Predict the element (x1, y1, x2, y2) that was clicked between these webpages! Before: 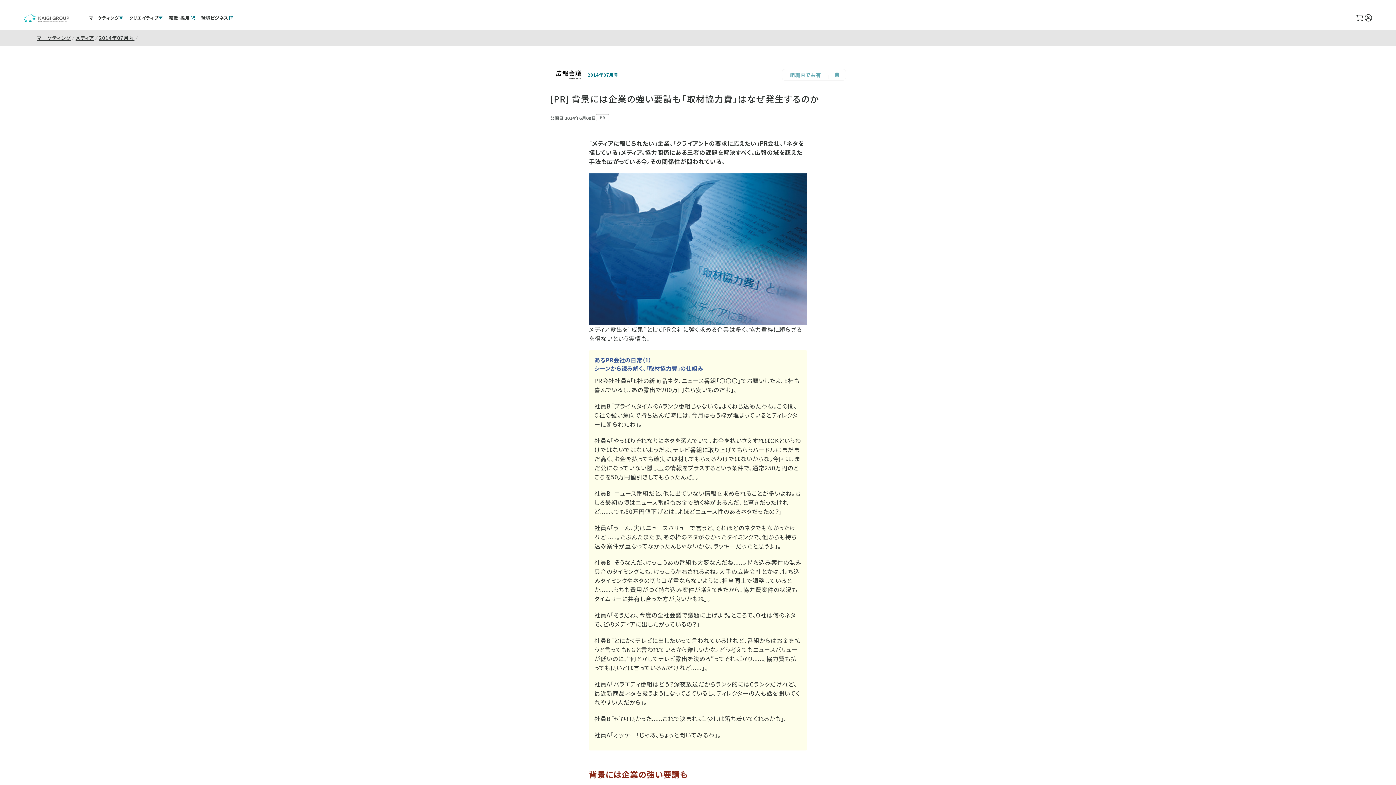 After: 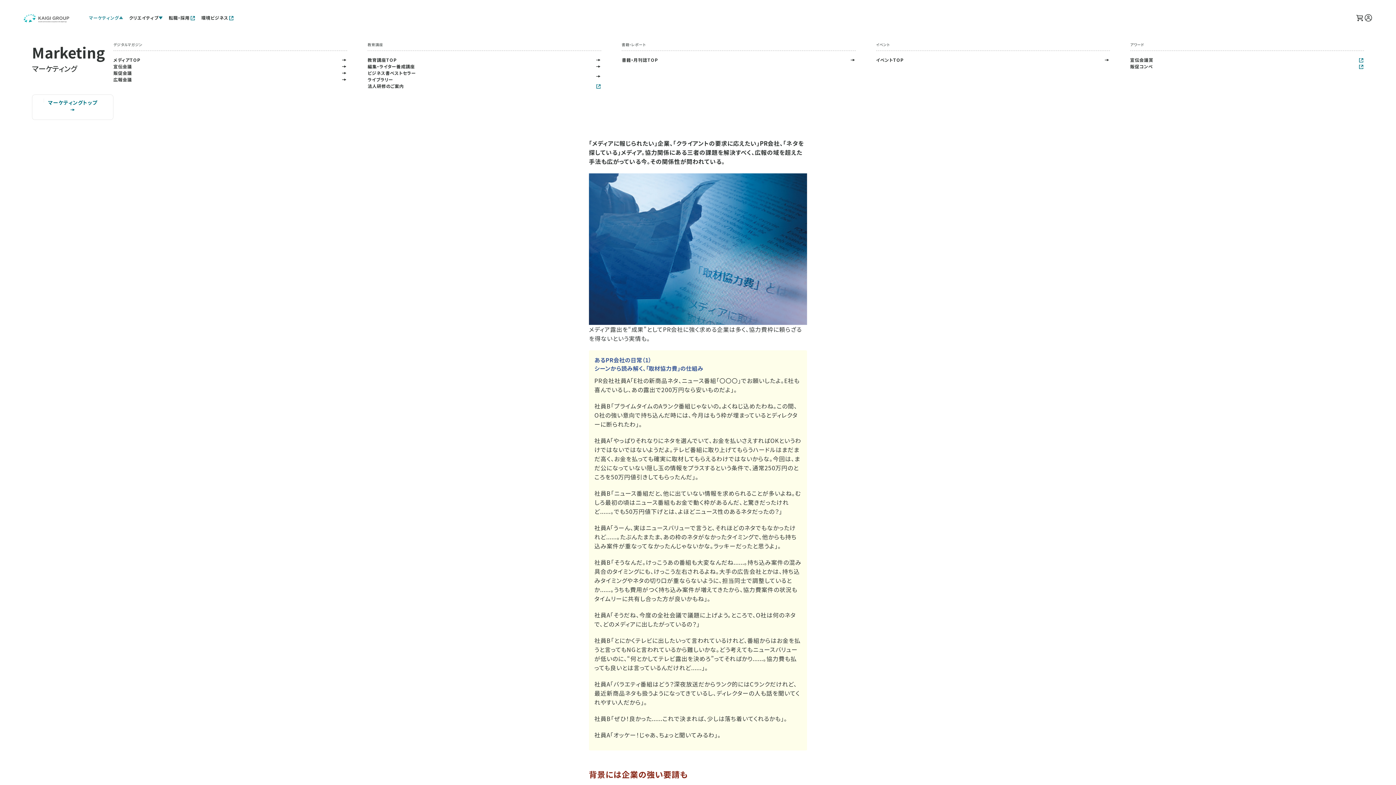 Action: label: マーケティング bbox: (86, 11, 126, 24)